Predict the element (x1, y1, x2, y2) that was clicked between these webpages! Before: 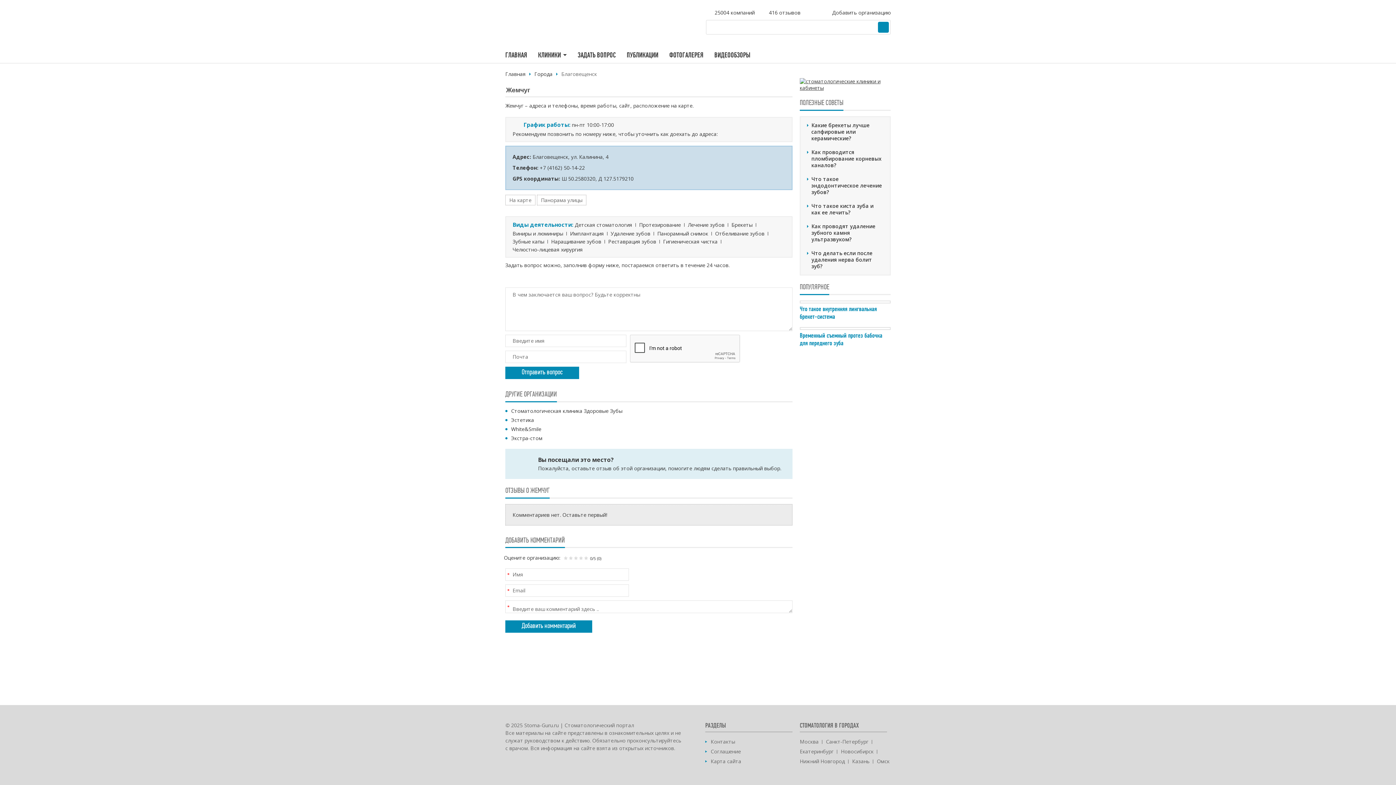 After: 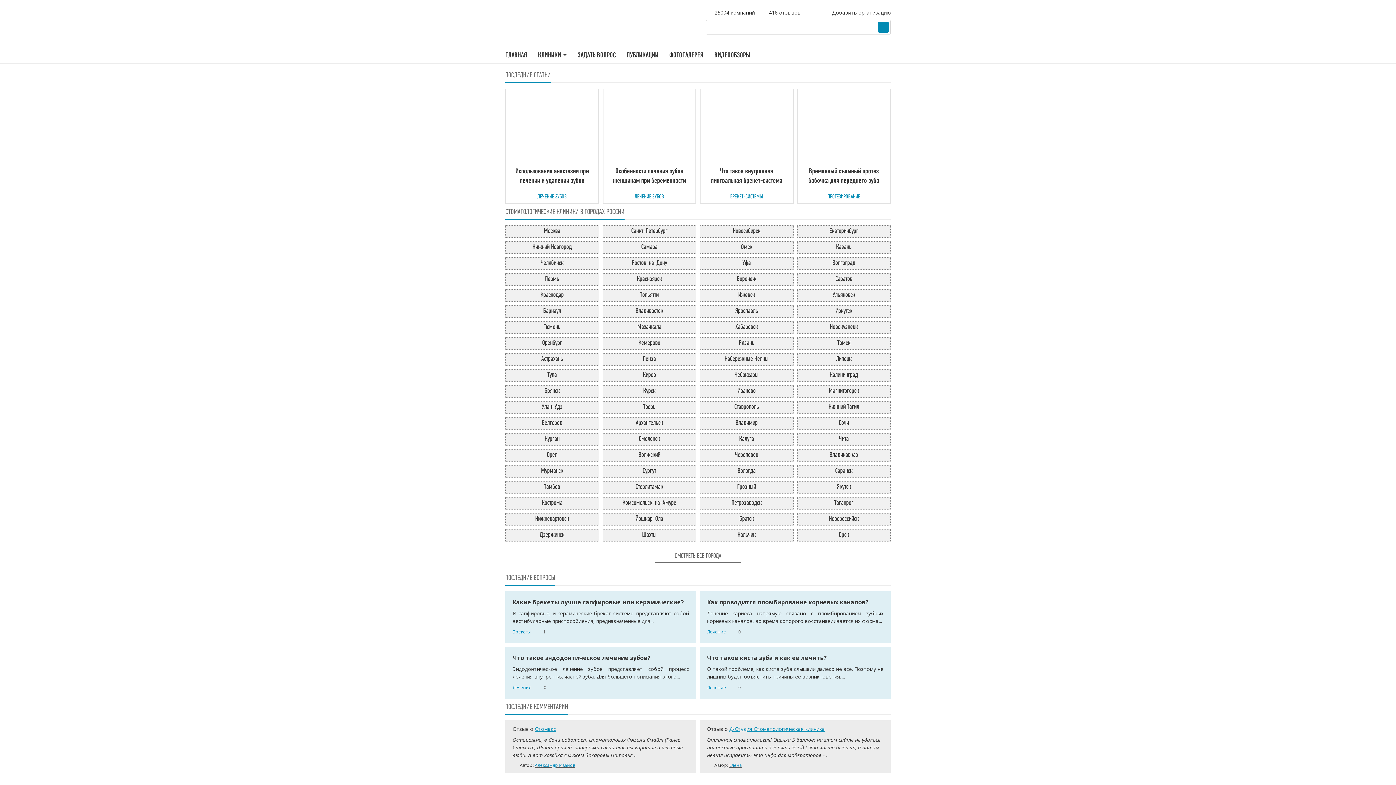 Action: bbox: (550, 757, 561, 769)